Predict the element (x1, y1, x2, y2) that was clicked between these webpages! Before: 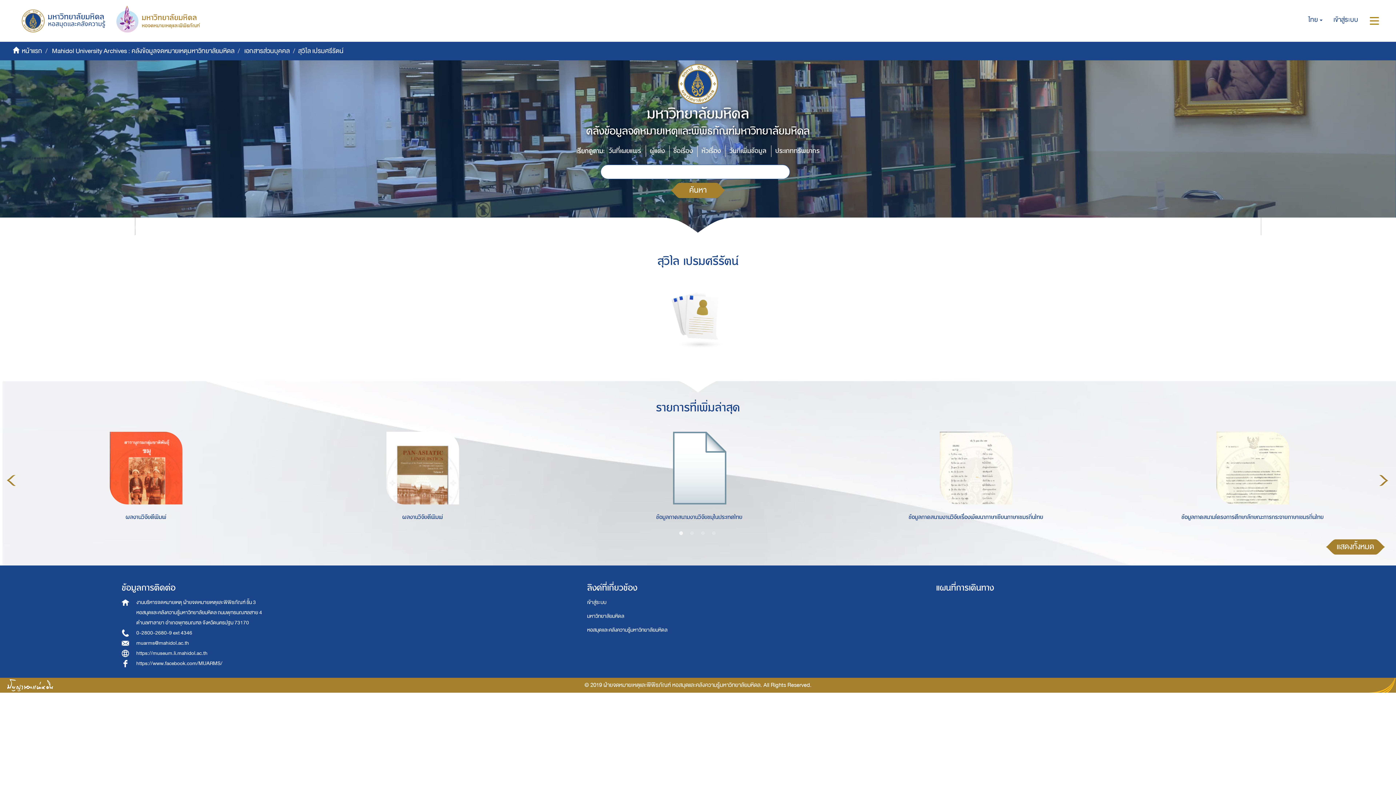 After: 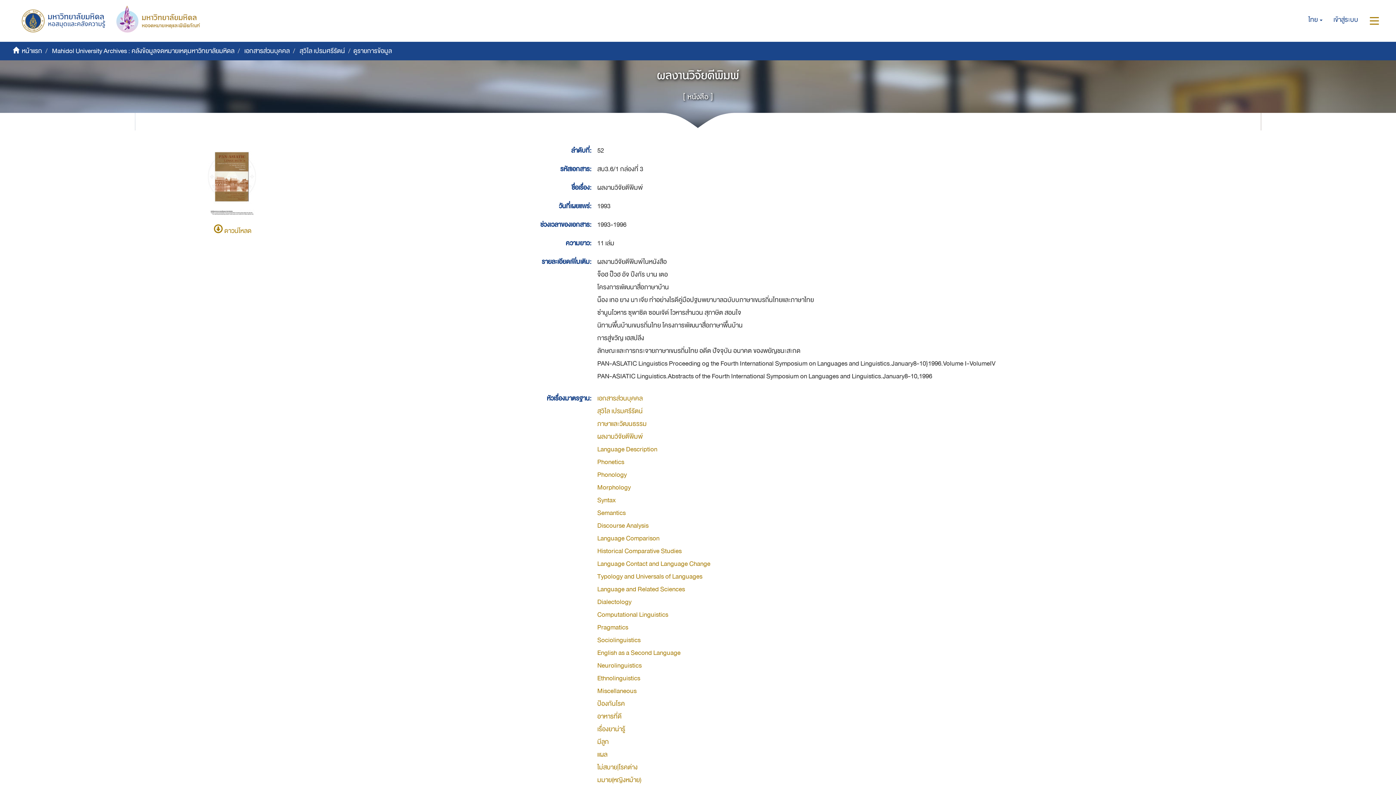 Action: bbox: (292, 504, 552, 526) label: ผลงานวิจัยตีพิมพ์